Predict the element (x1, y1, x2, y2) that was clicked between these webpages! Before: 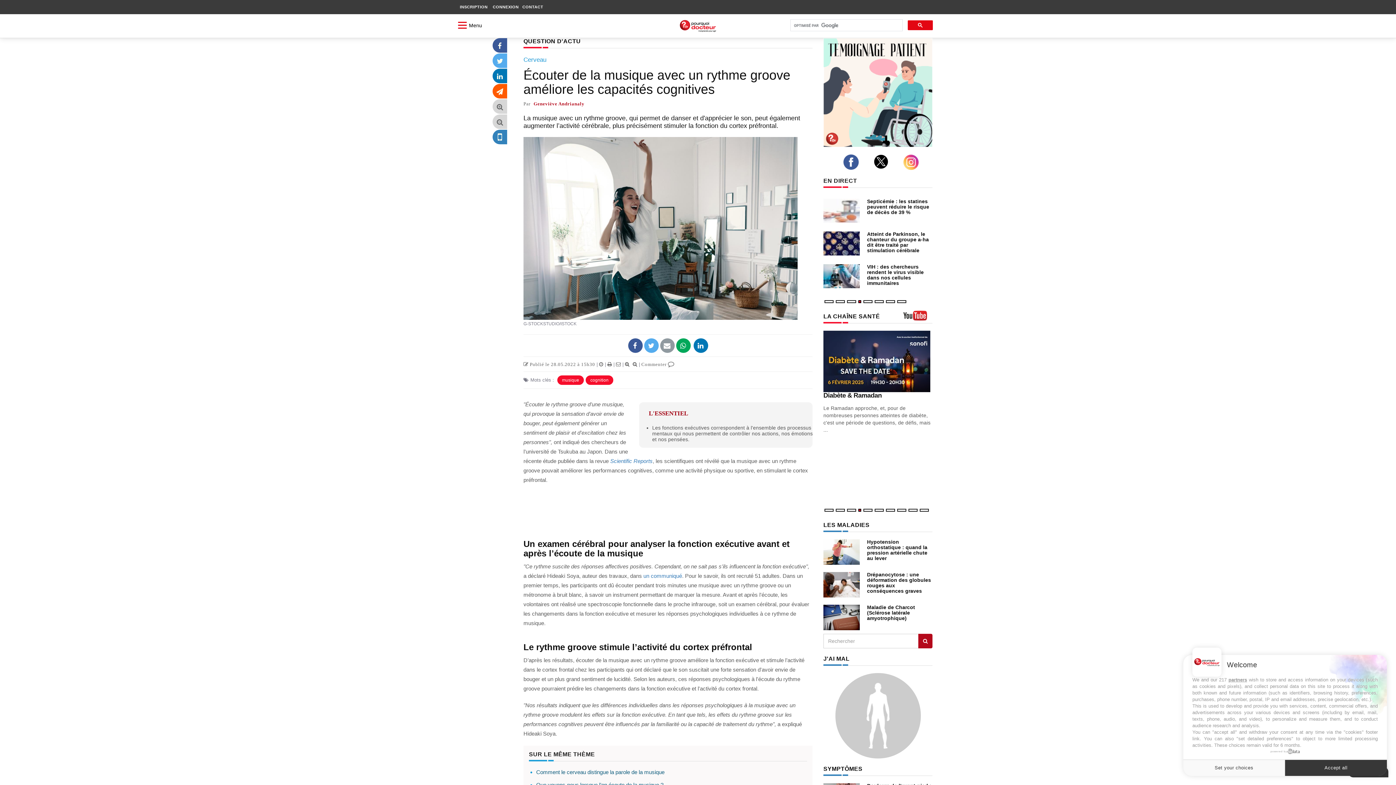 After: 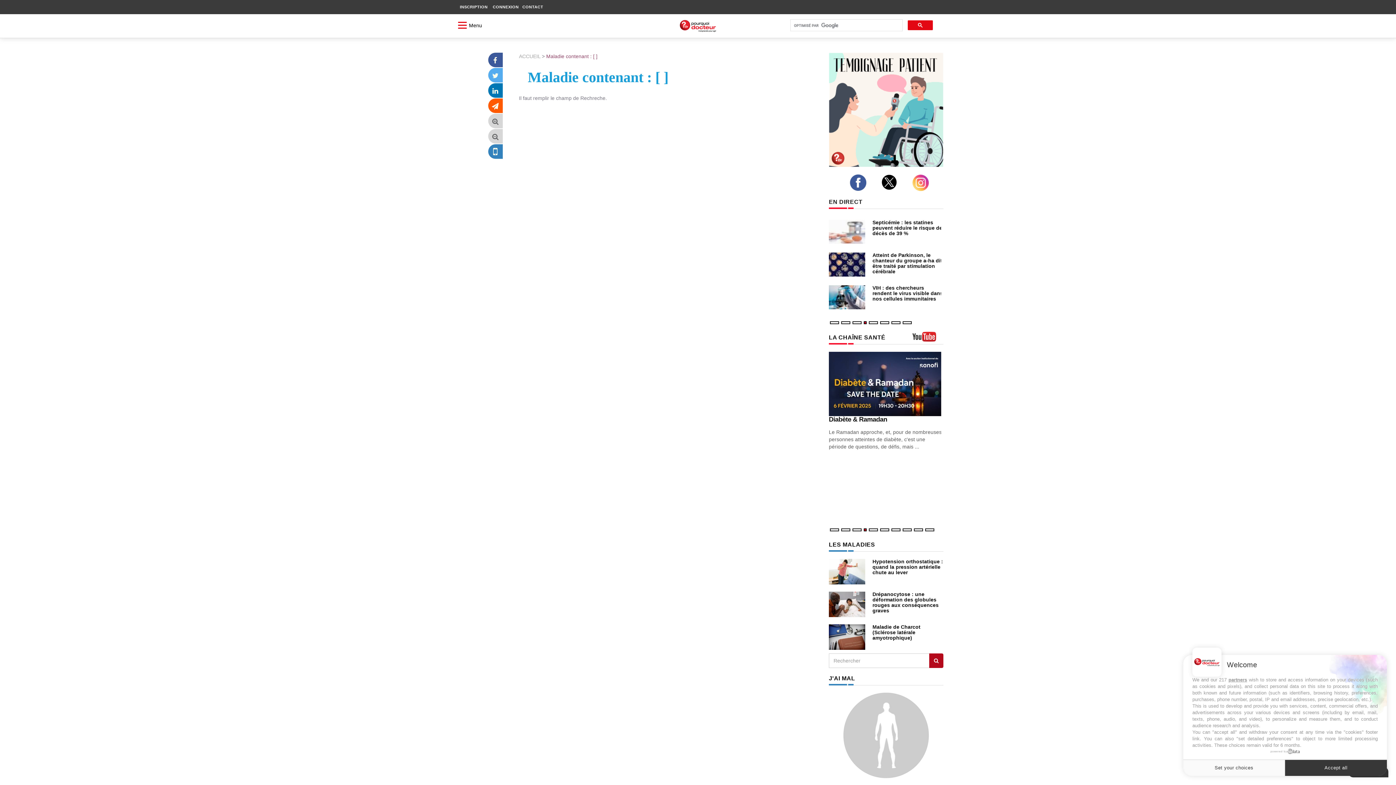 Action: label: Rechercher les maladies bbox: (918, 634, 932, 648)